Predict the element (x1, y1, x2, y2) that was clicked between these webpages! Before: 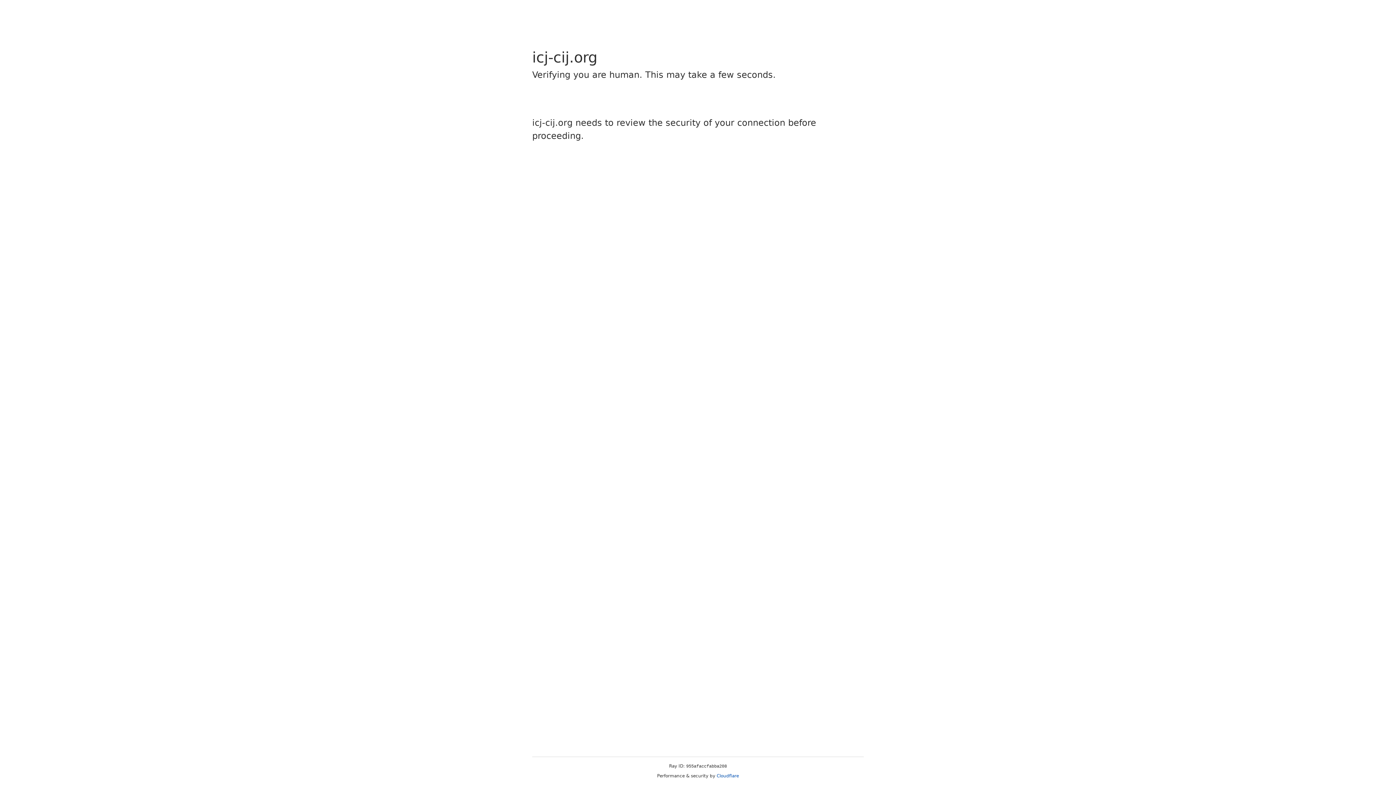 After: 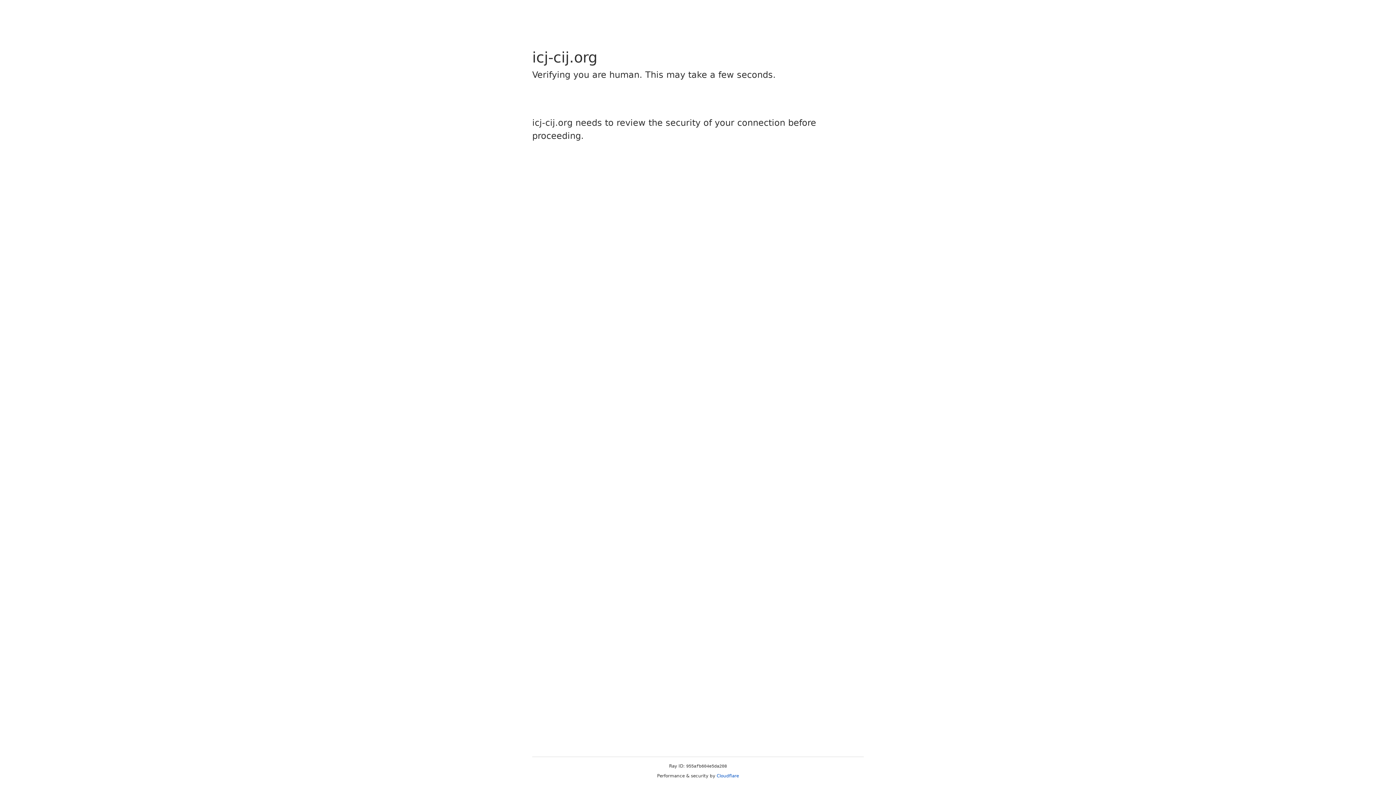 Action: bbox: (716, 773, 739, 778) label: Cloudflare